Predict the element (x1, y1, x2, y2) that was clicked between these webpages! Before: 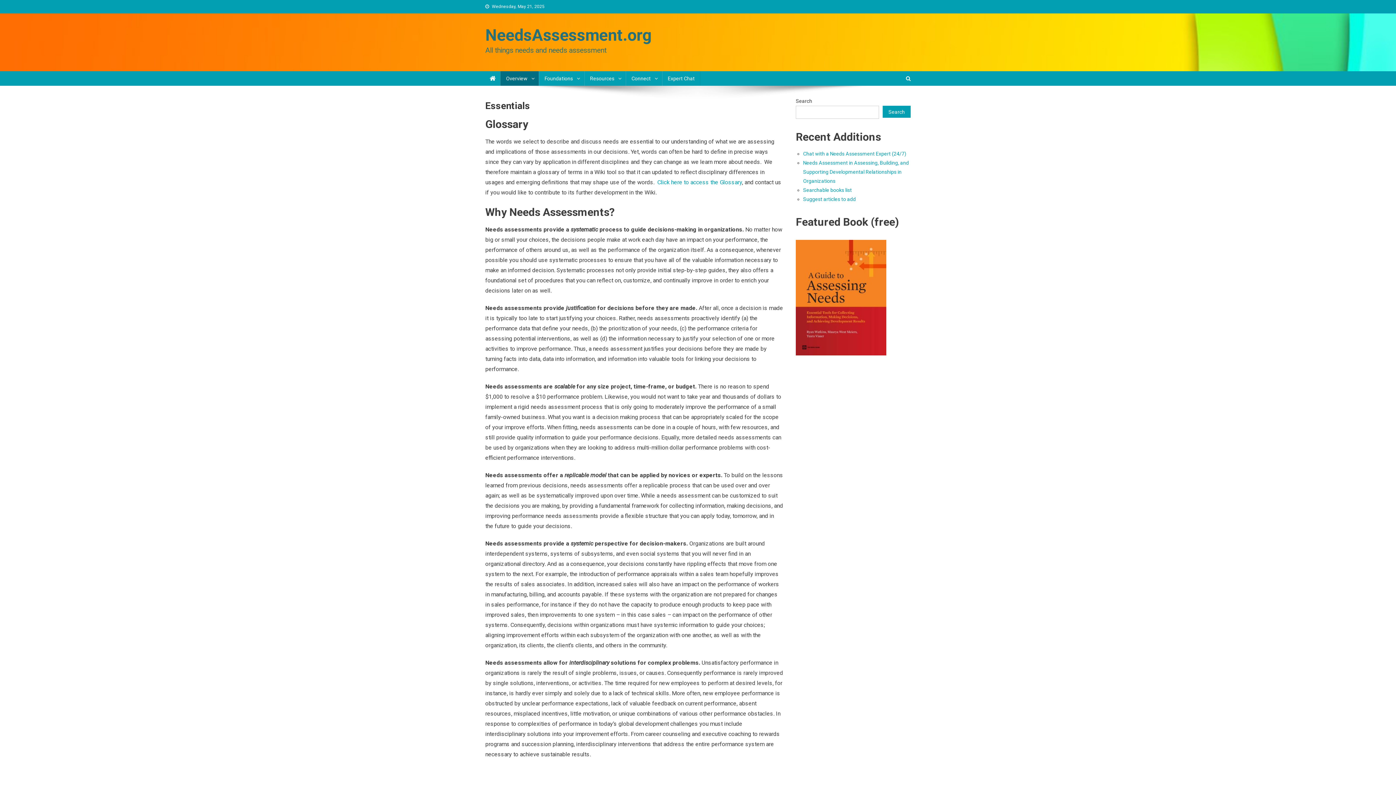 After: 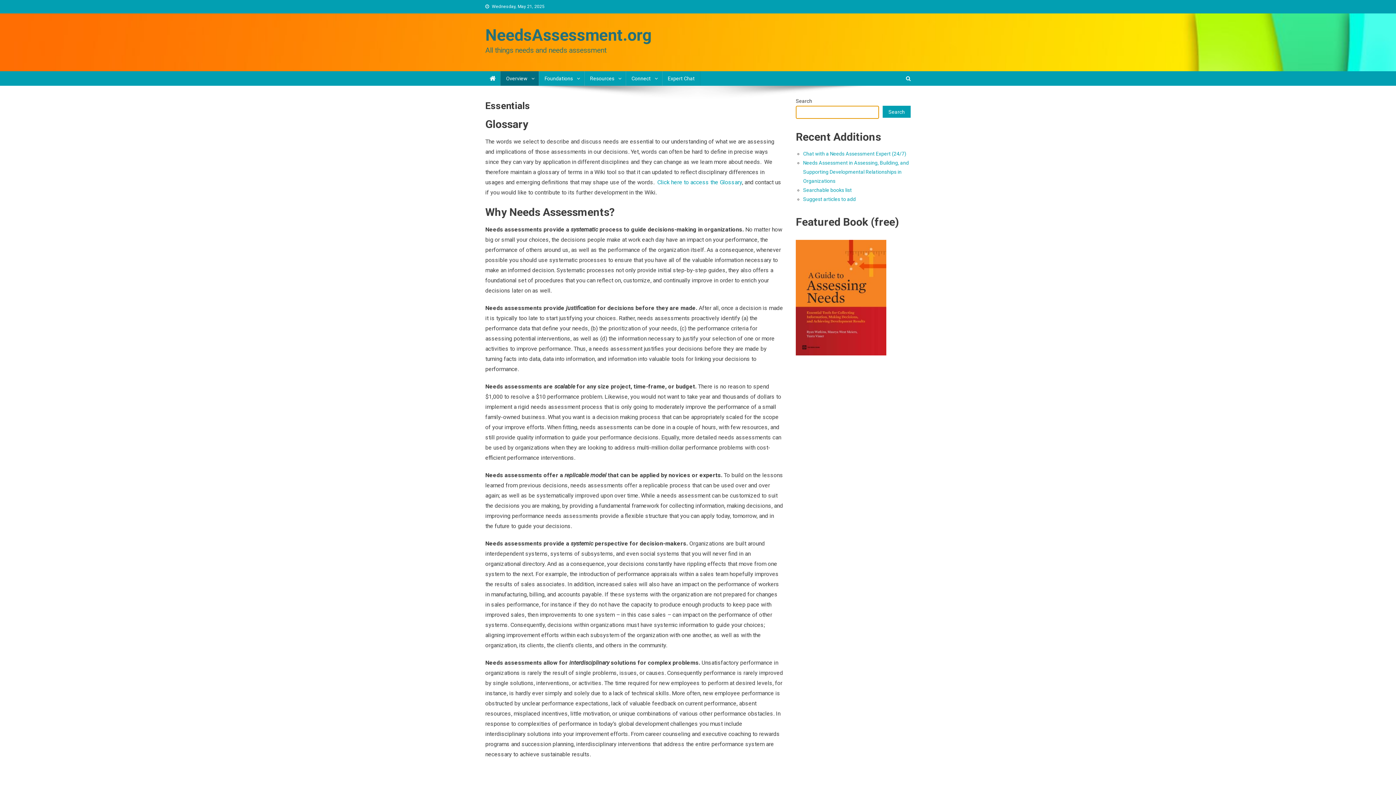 Action: label: Search bbox: (882, 105, 910, 117)